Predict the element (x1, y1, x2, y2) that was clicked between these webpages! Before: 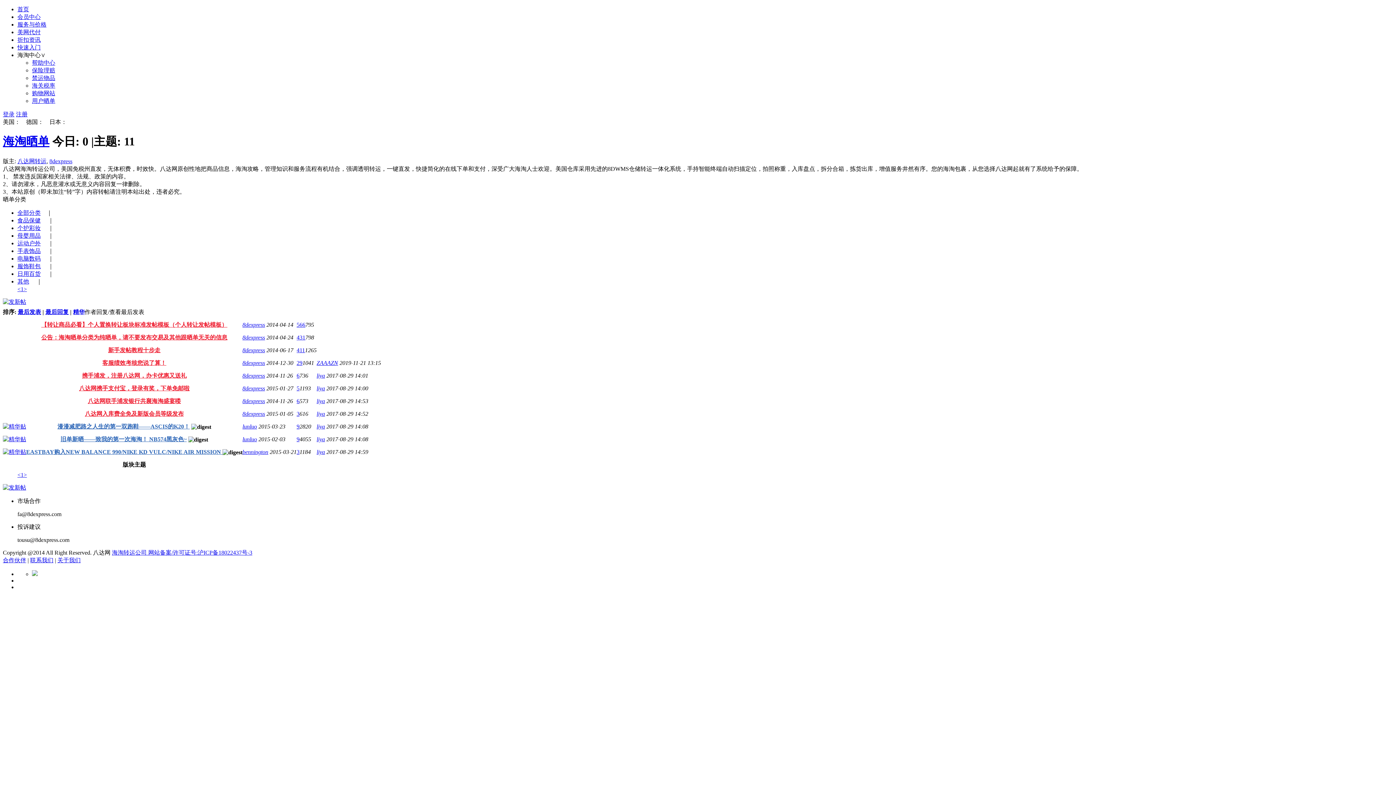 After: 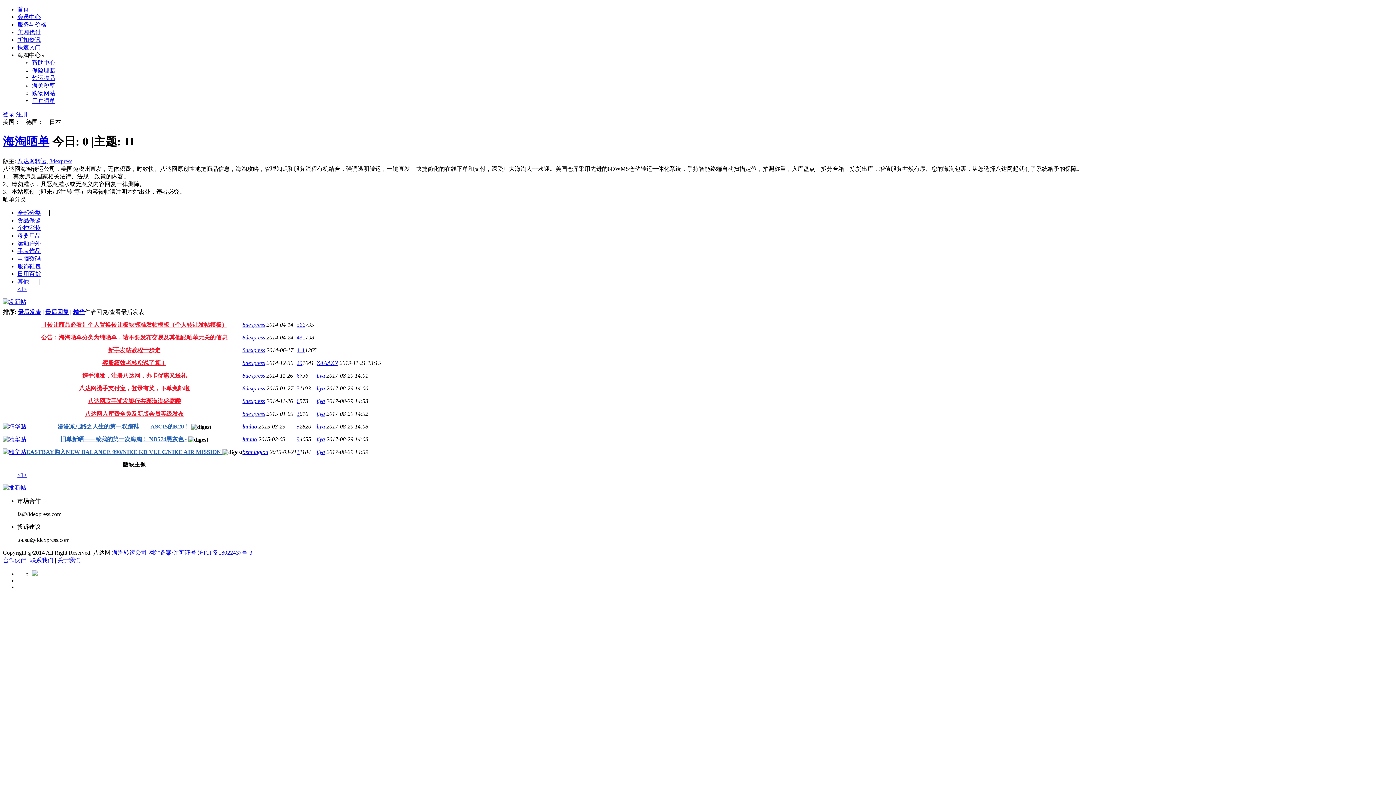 Action: label: 八达网联手浦发银行共襄海淘盛宴喽 bbox: (87, 398, 180, 404)